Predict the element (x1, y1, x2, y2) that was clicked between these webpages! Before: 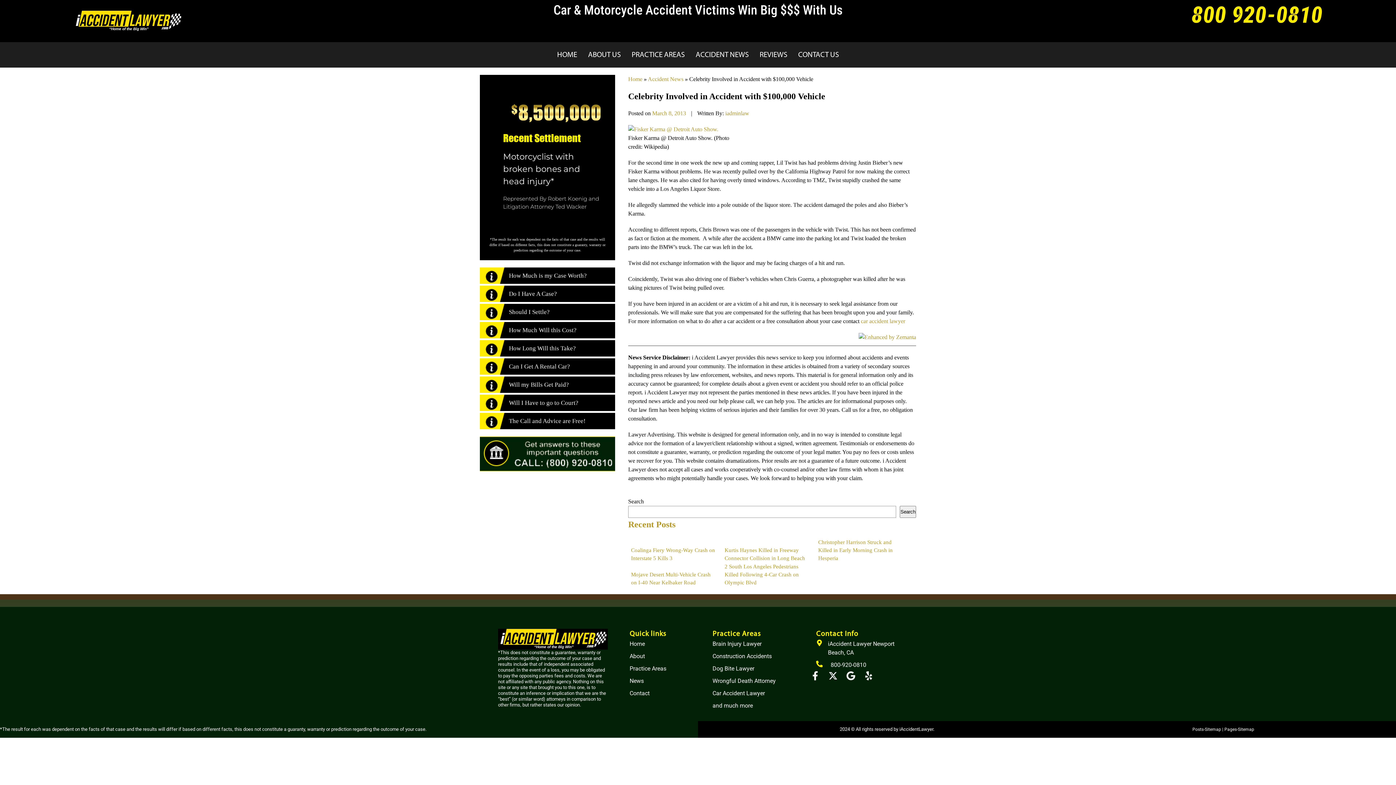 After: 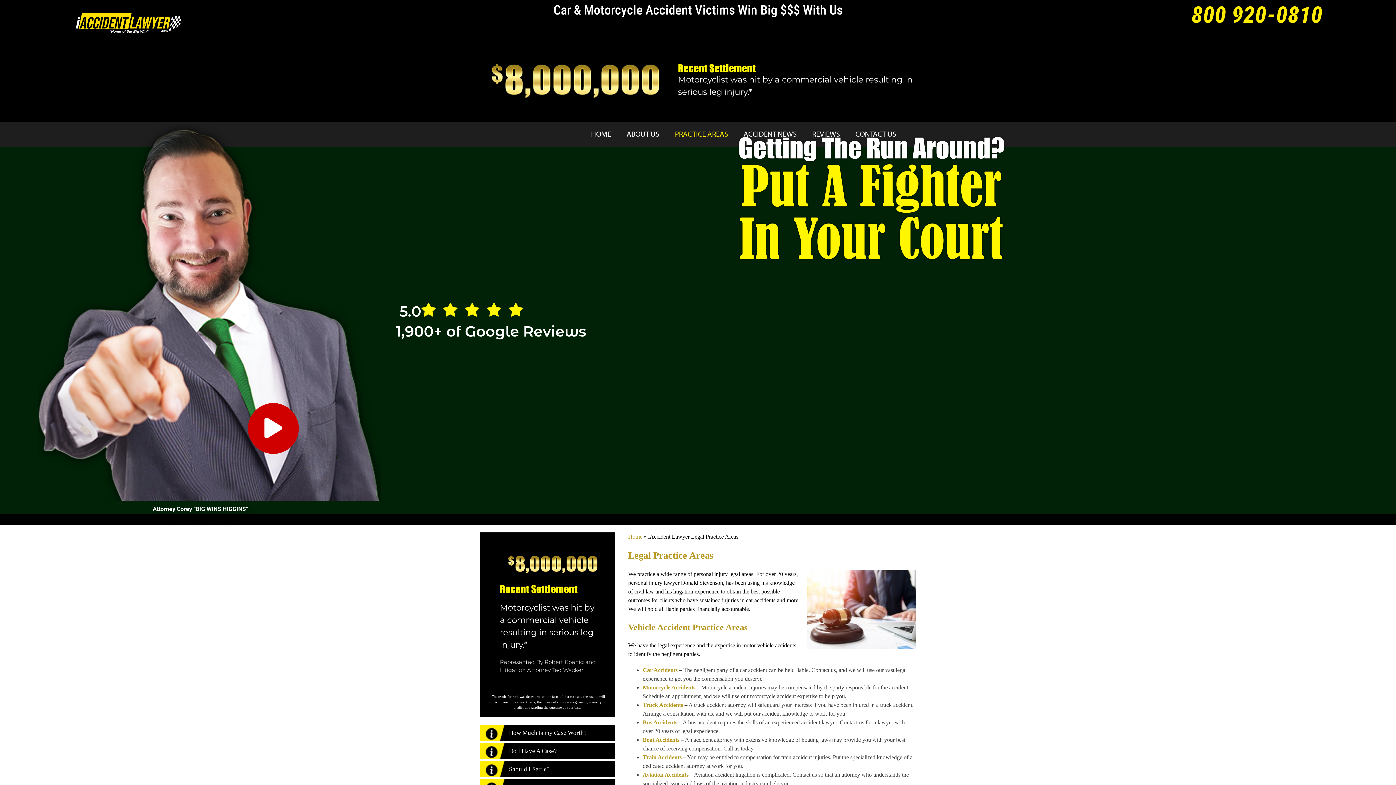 Action: bbox: (629, 664, 690, 673) label: Practice Areas